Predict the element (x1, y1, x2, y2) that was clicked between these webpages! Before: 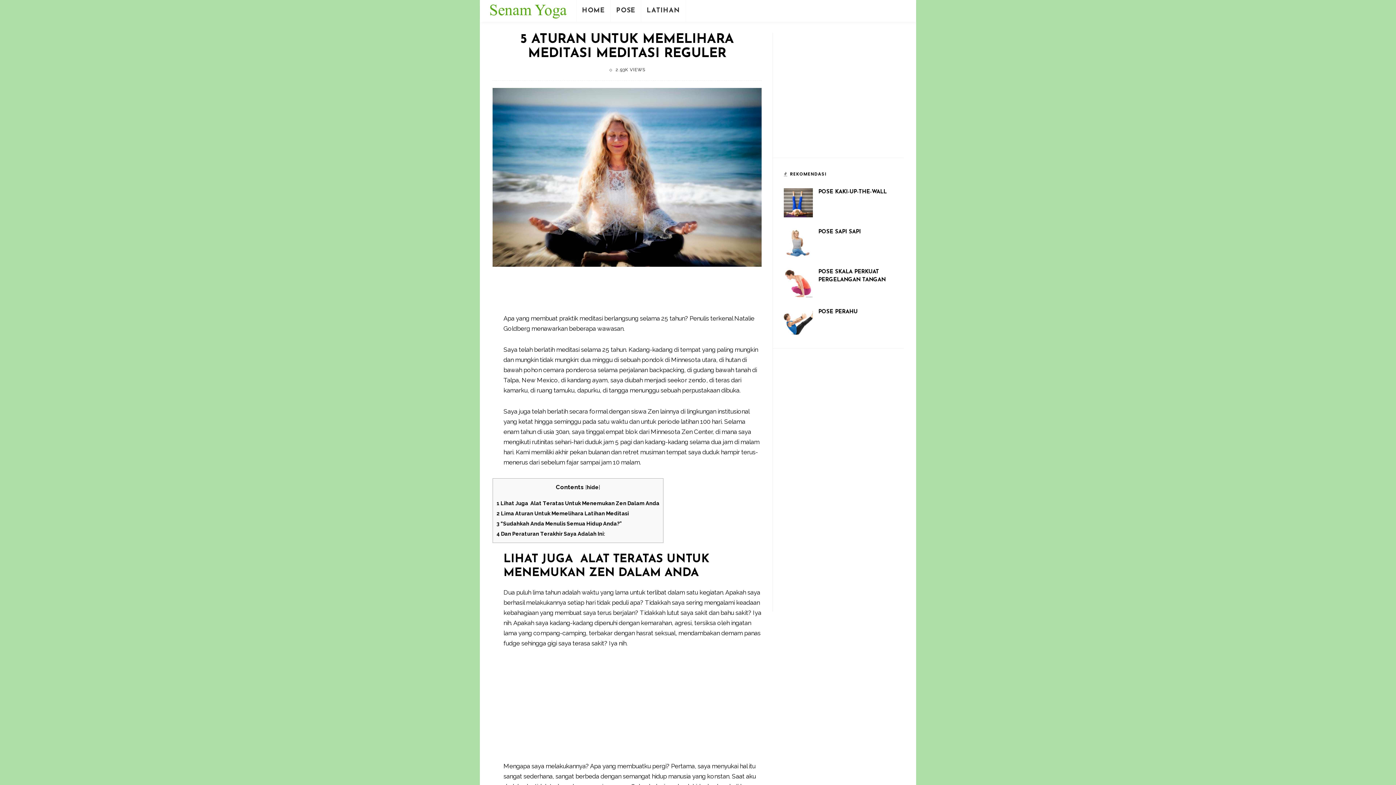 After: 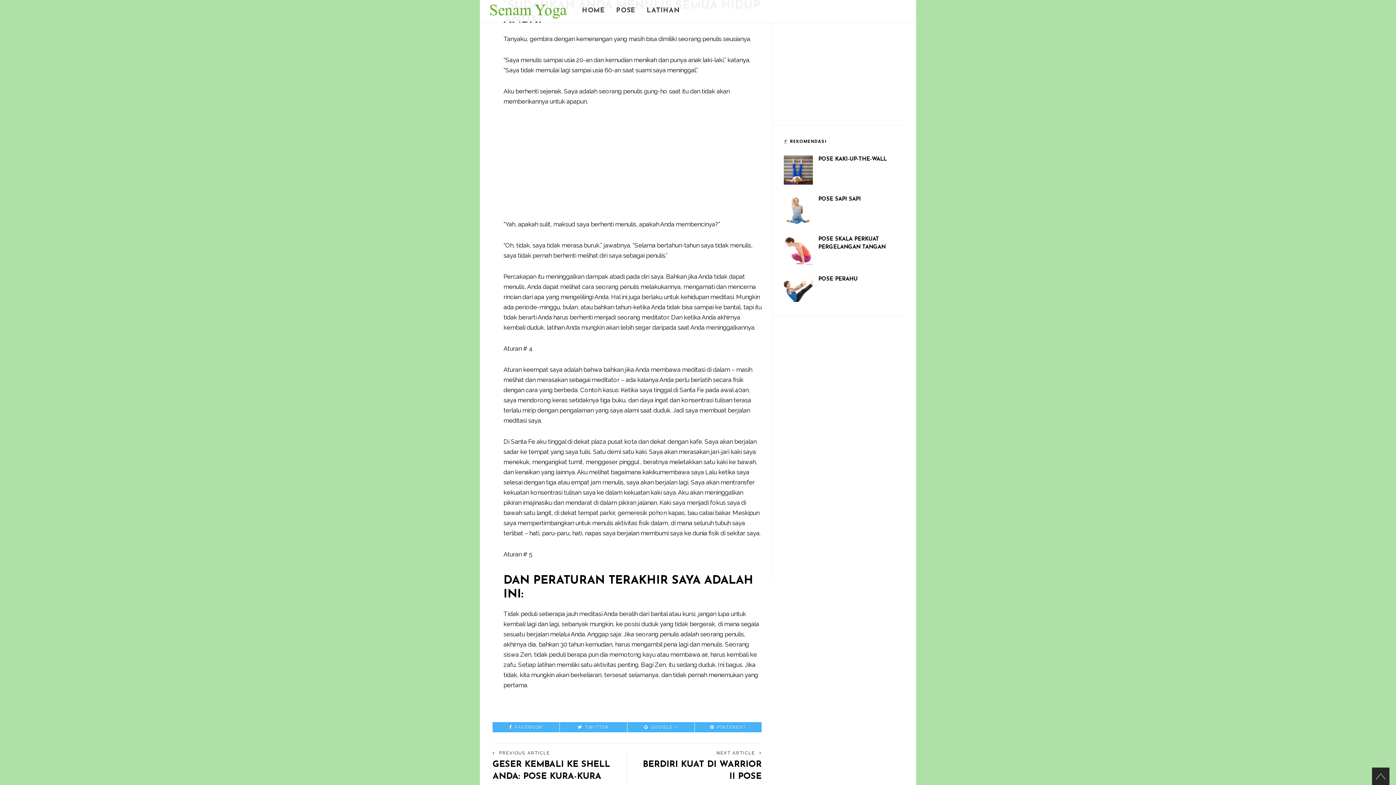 Action: bbox: (496, 520, 622, 526) label: 3 “Sudahkah Anda Menulis Semua Hidup Anda?”